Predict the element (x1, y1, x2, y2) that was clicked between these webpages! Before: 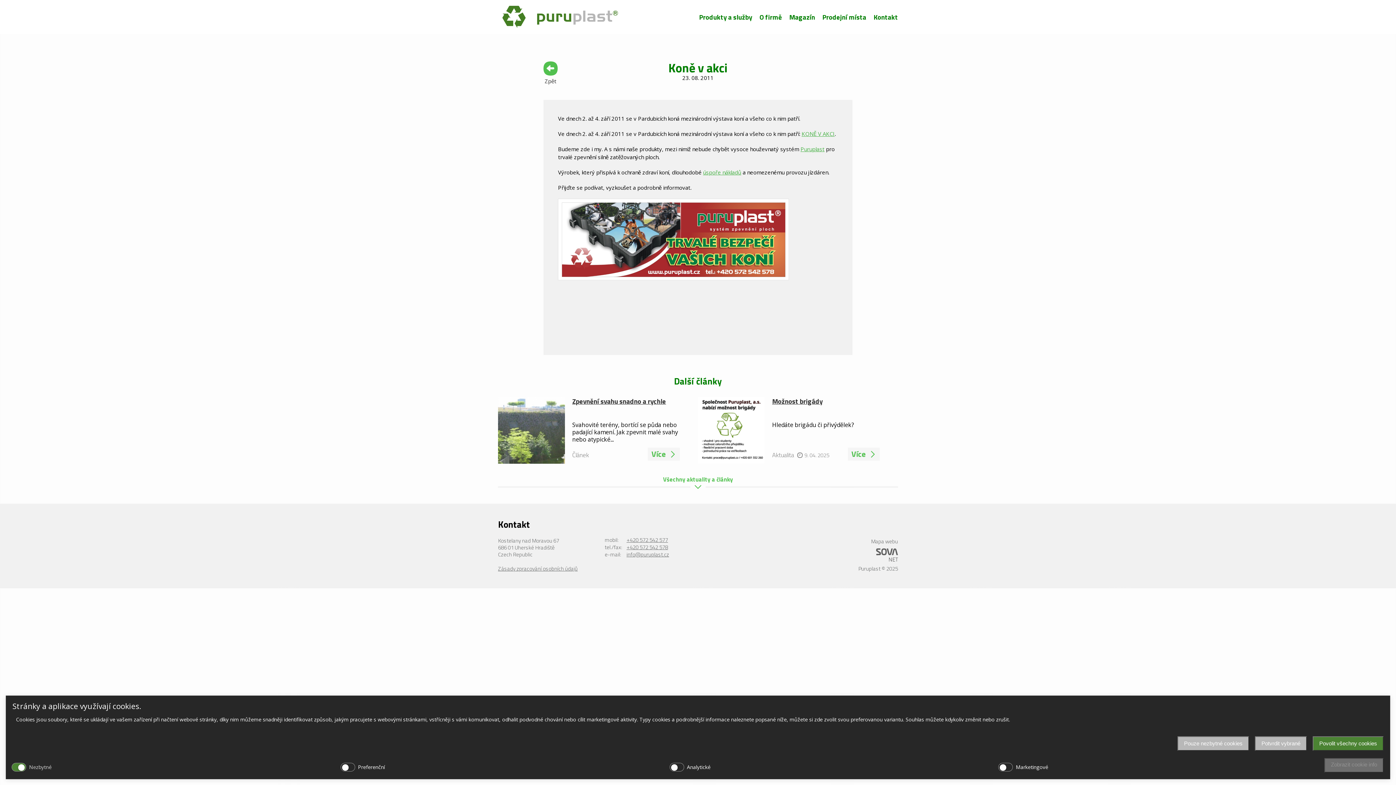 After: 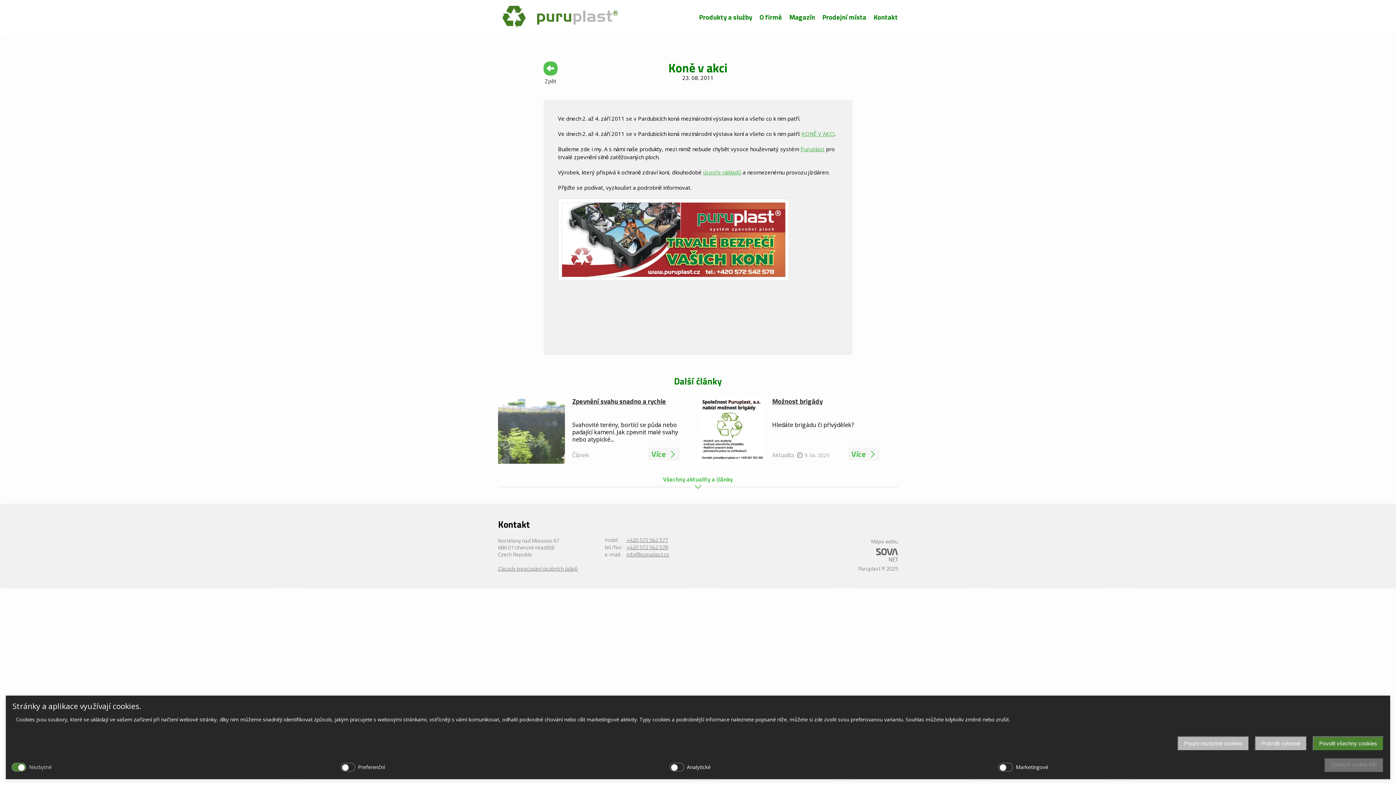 Action: bbox: (626, 536, 668, 544) label: +420 572 542 577